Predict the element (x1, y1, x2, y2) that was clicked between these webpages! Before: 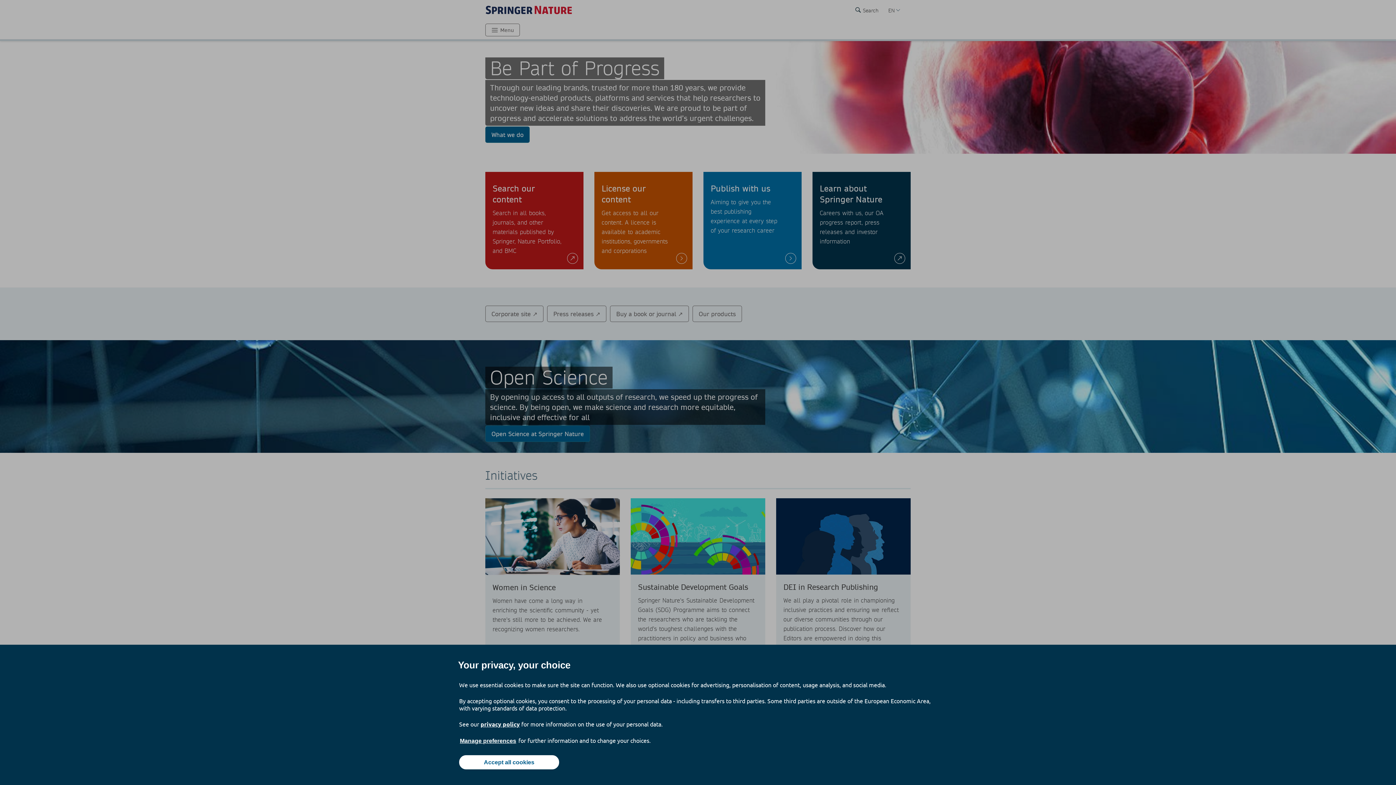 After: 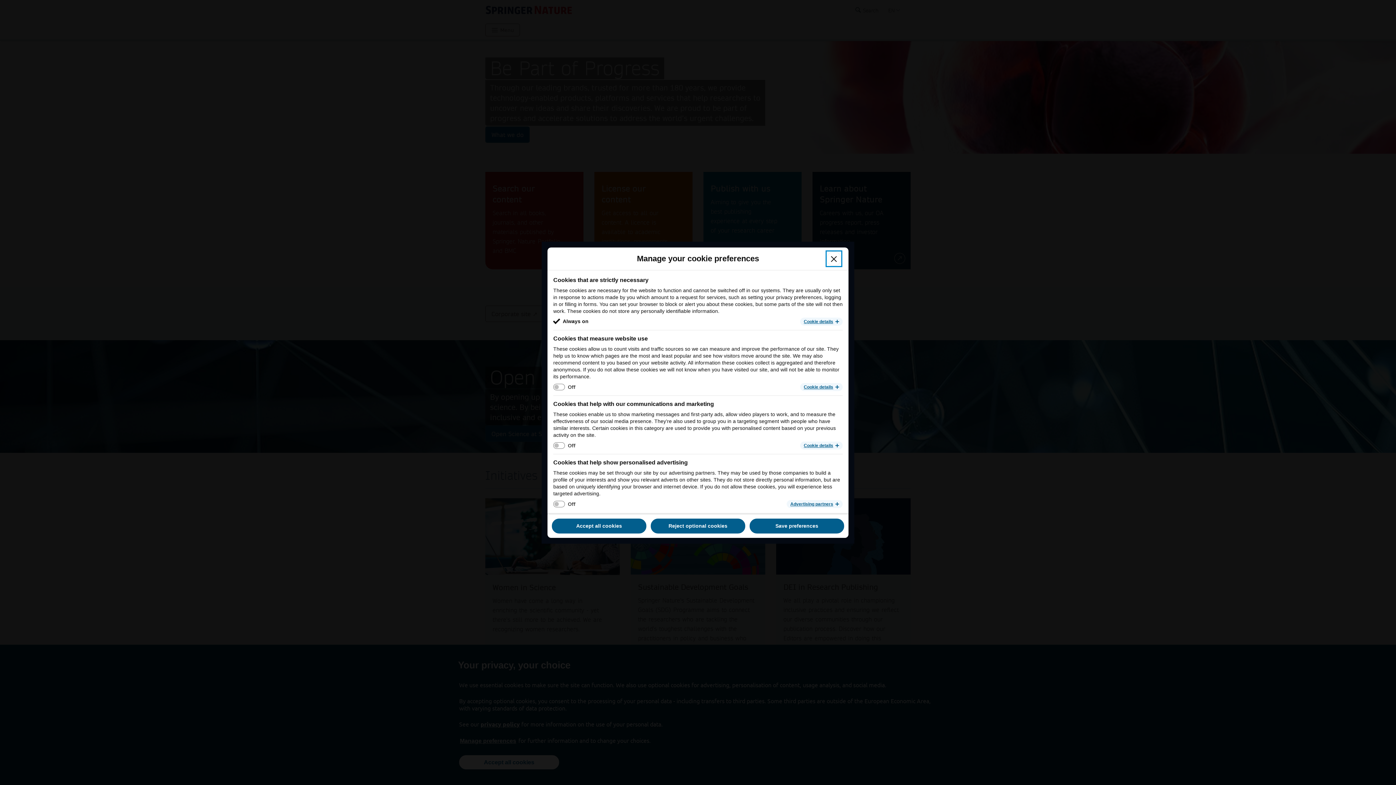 Action: bbox: (459, 737, 517, 745) label: Manage preferences